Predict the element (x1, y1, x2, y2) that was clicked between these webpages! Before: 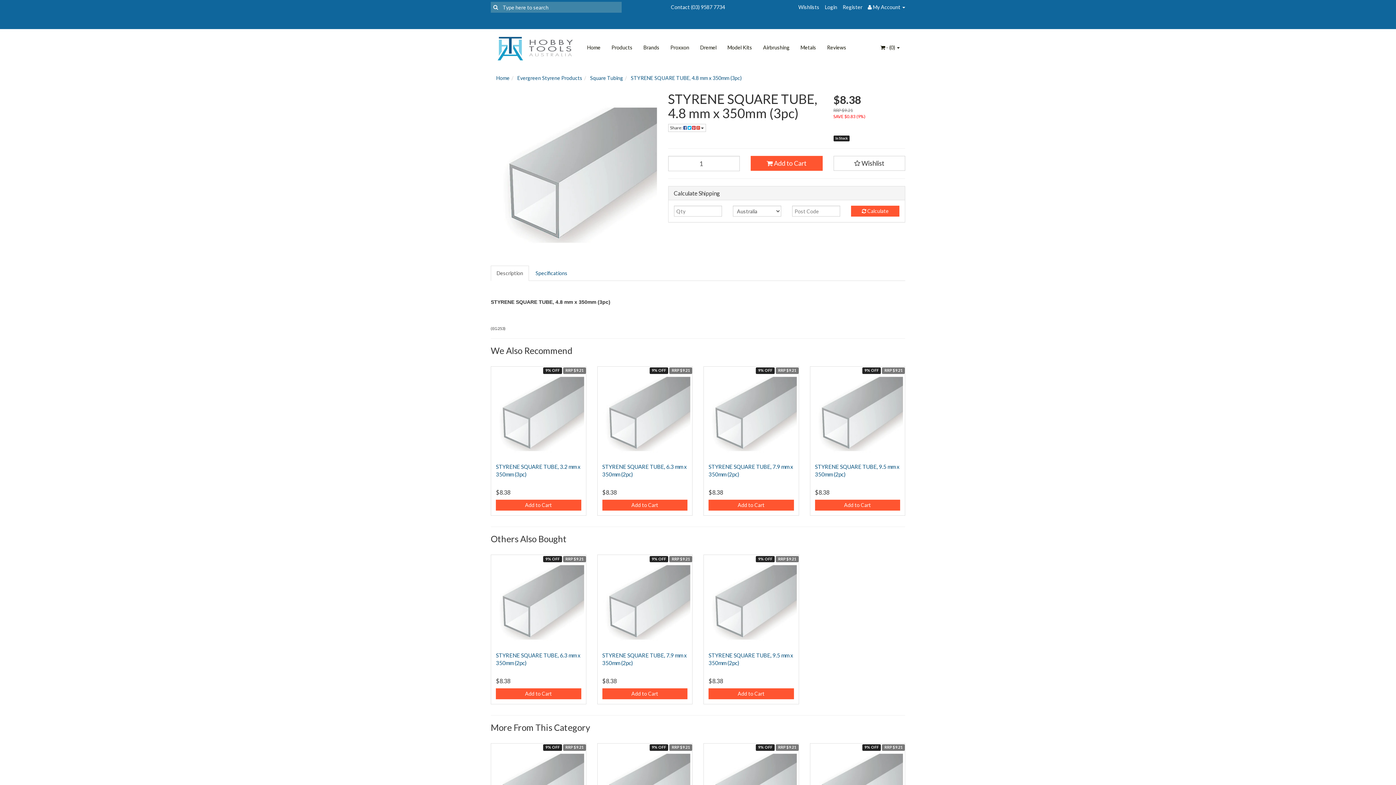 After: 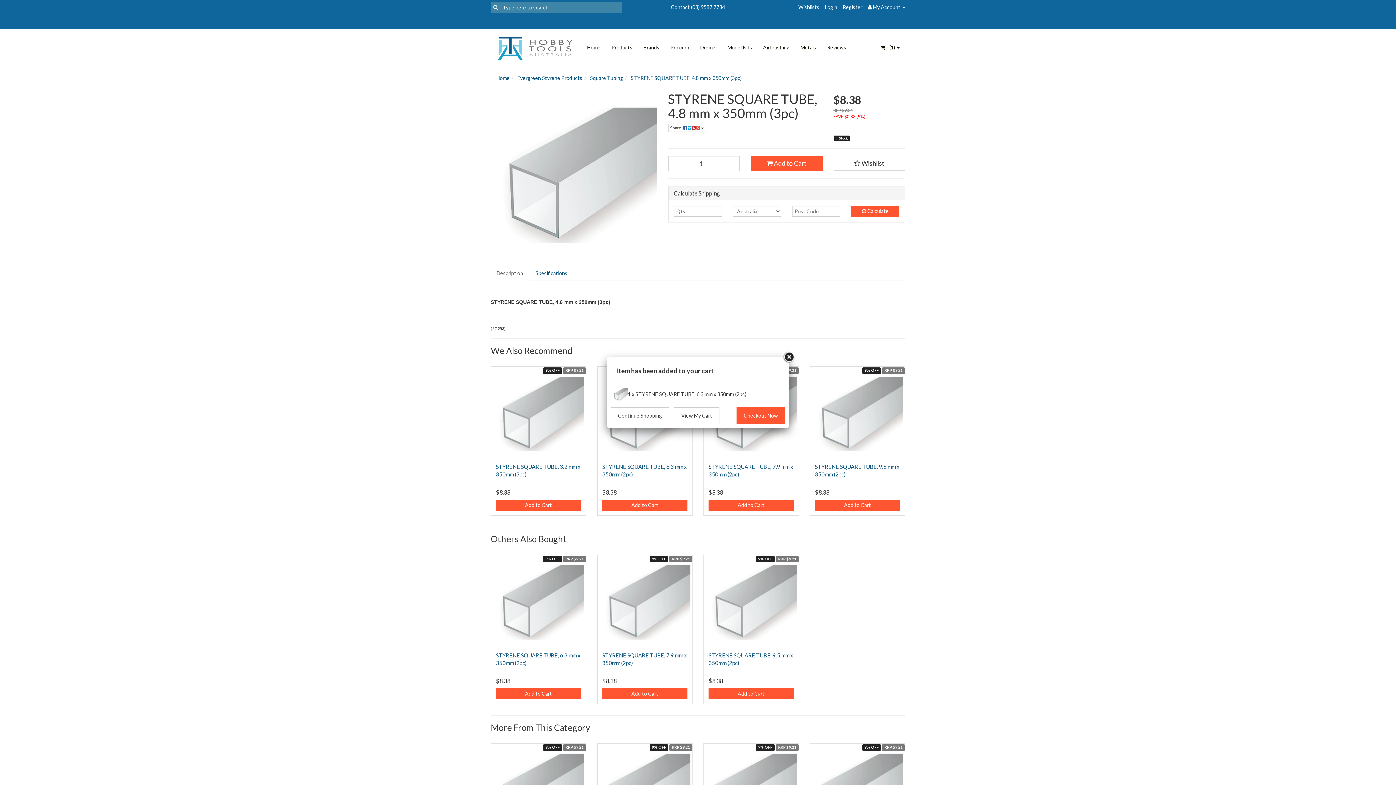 Action: bbox: (602, 500, 687, 510) label: Add to Cart